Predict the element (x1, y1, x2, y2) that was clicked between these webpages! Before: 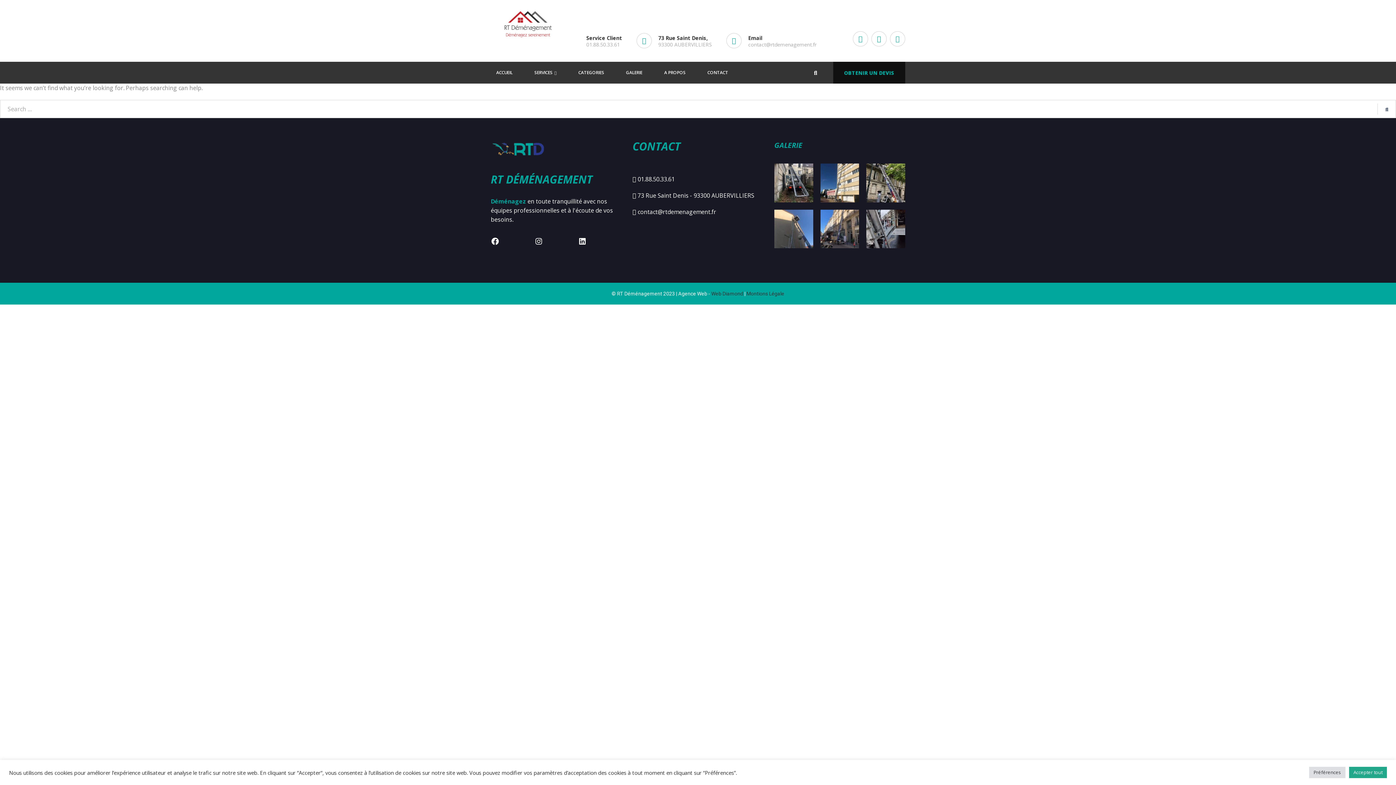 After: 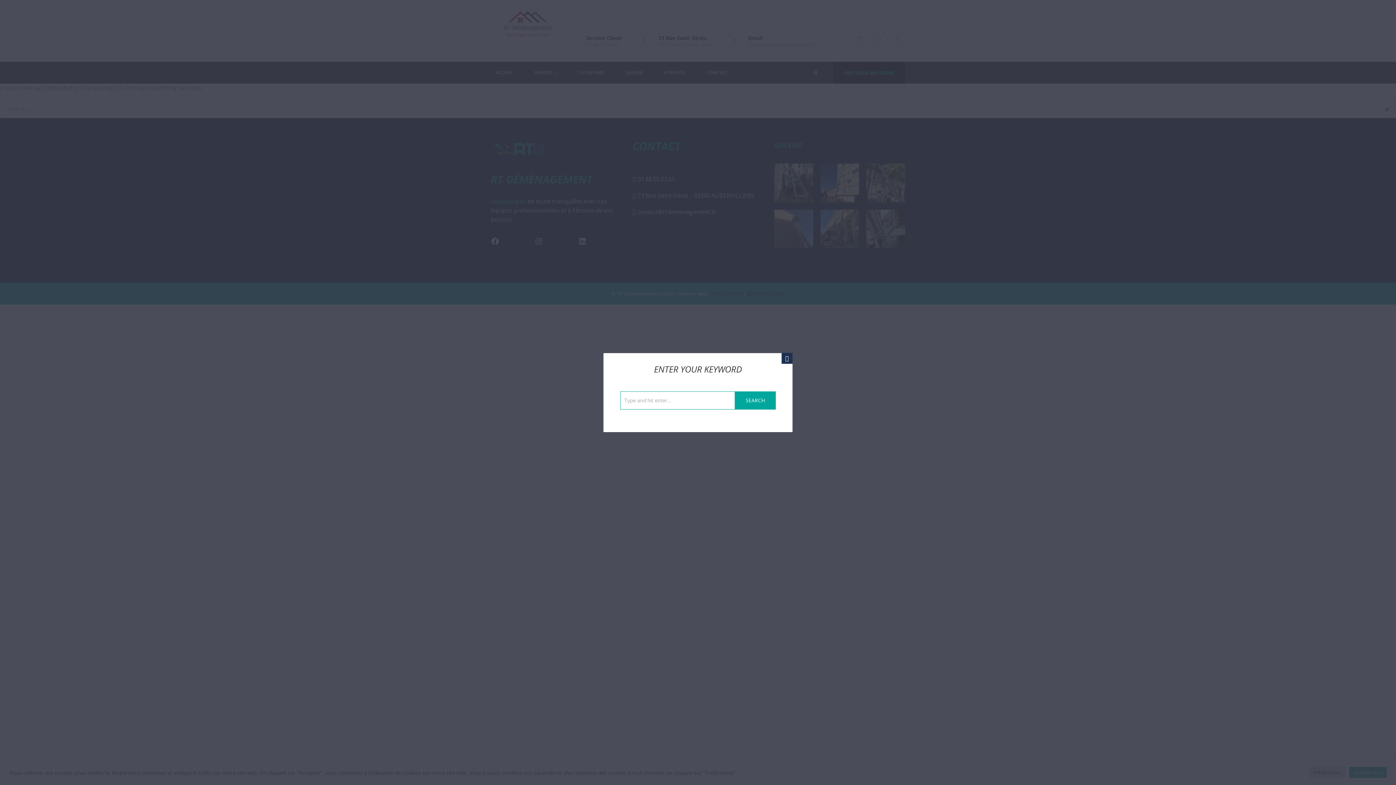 Action: bbox: (814, 68, 817, 76)